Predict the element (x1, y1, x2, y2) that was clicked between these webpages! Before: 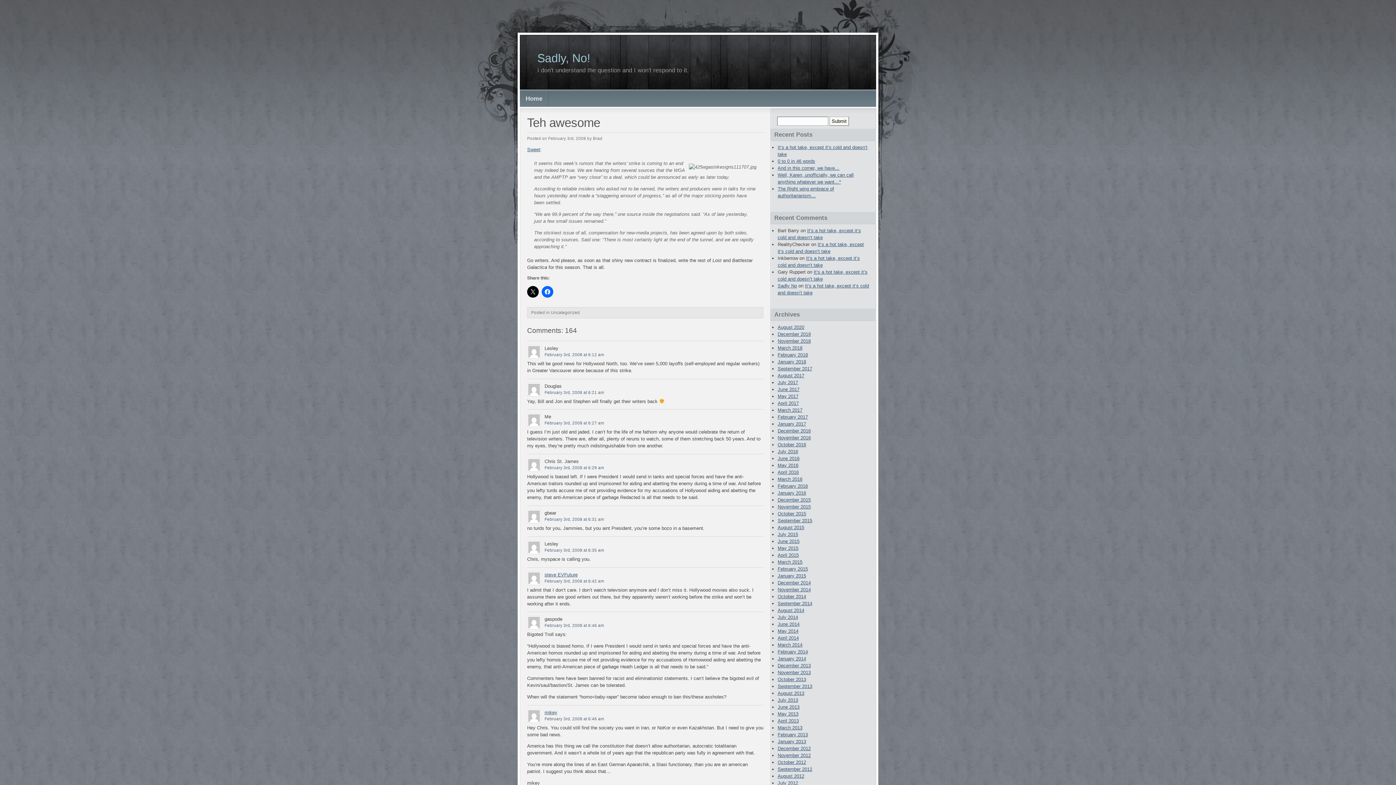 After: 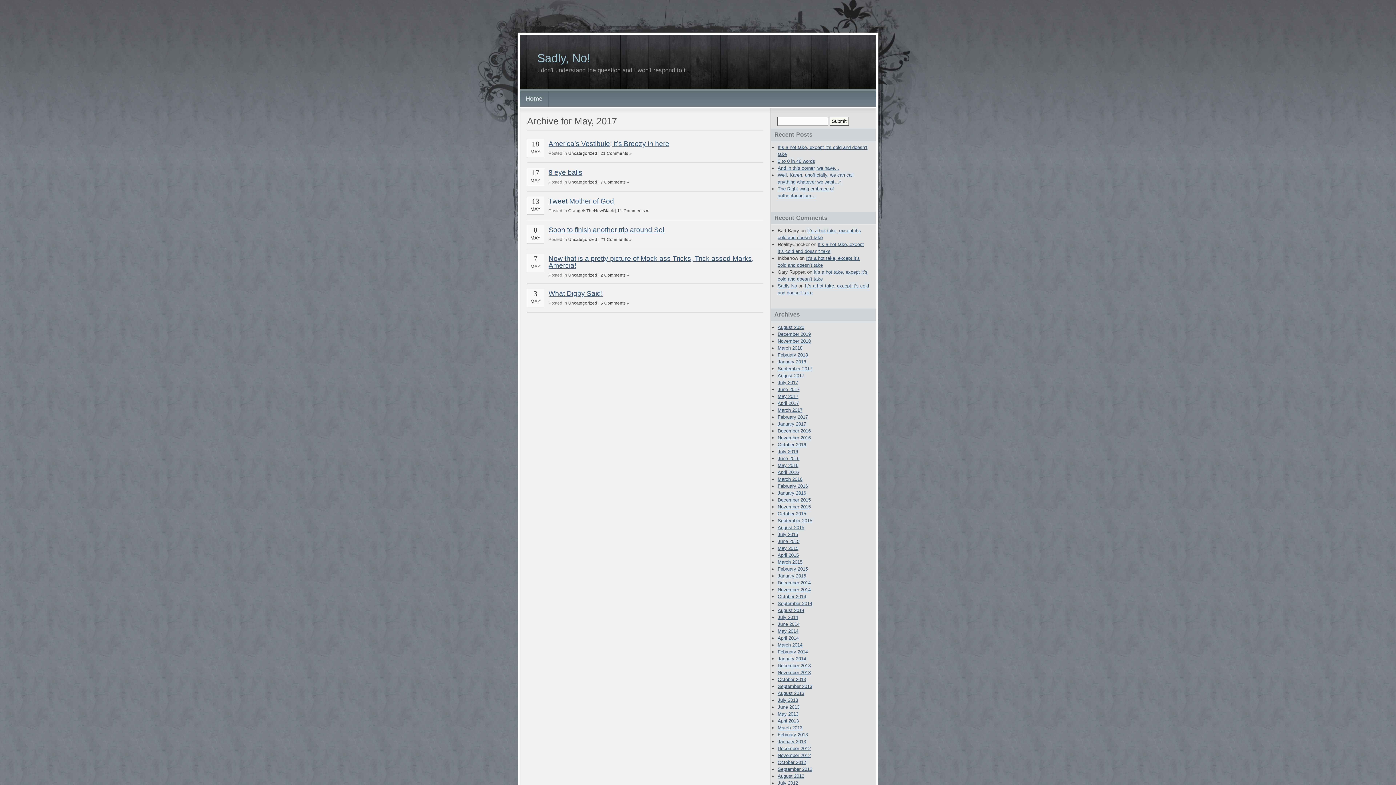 Action: bbox: (777, 393, 798, 399) label: May 2017